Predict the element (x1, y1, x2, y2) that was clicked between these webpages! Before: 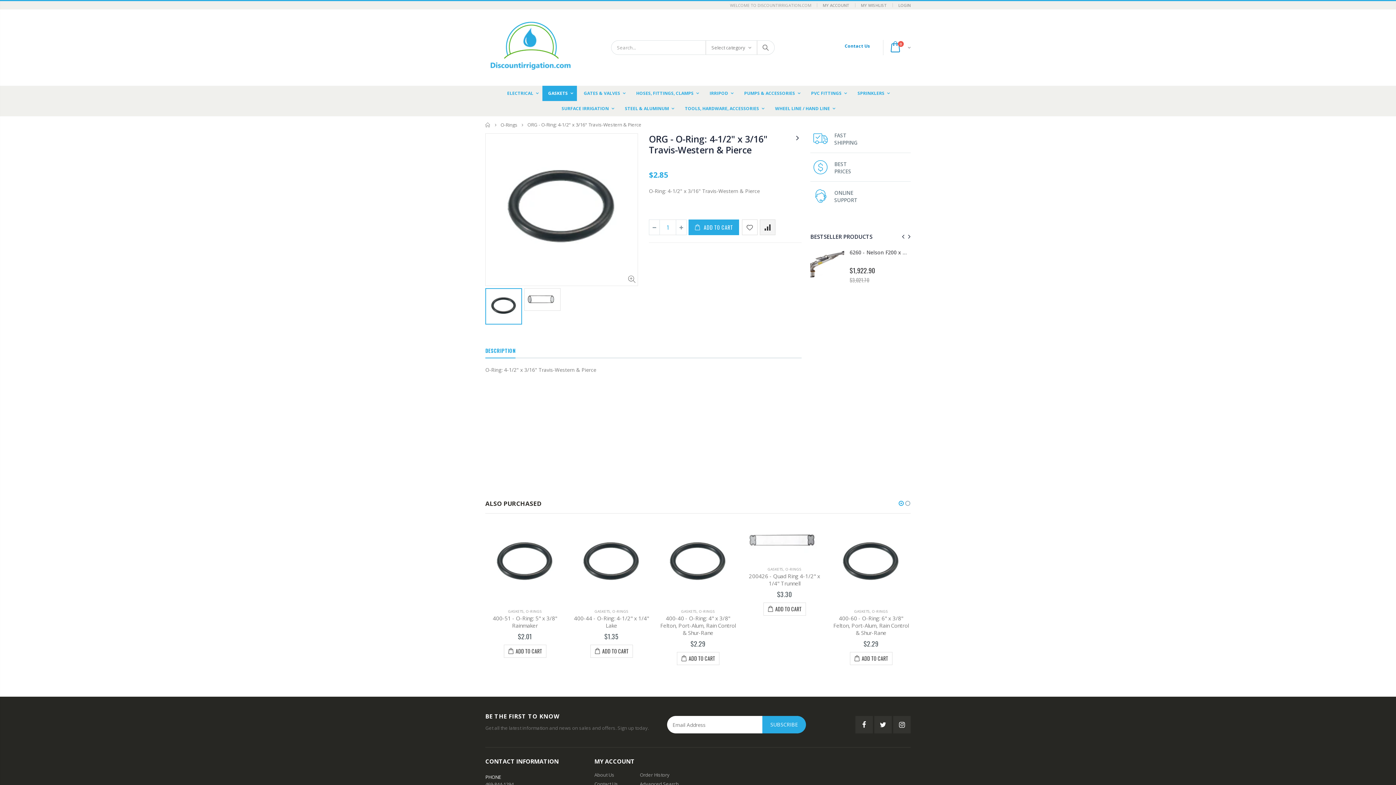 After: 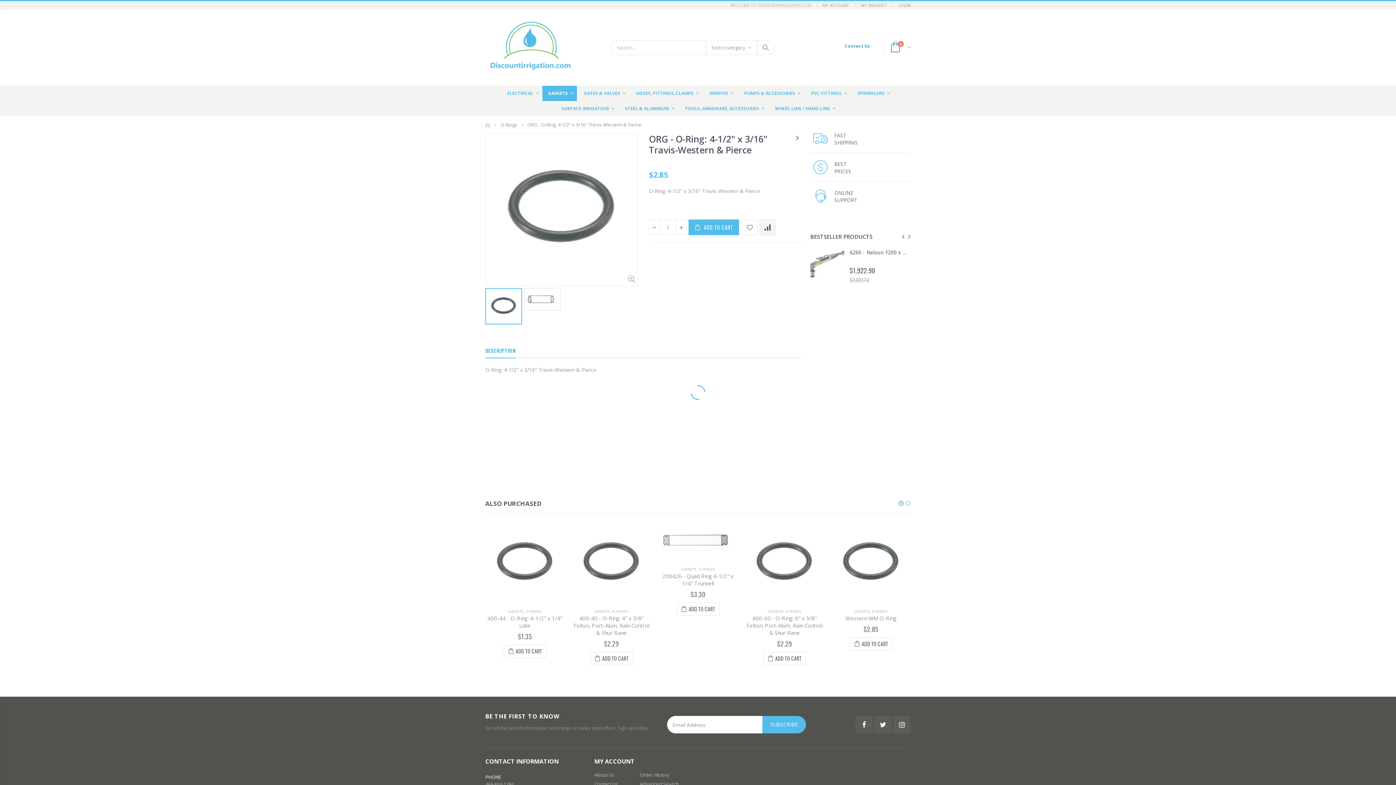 Action: bbox: (850, 664, 892, 677) label: ADD TO CART